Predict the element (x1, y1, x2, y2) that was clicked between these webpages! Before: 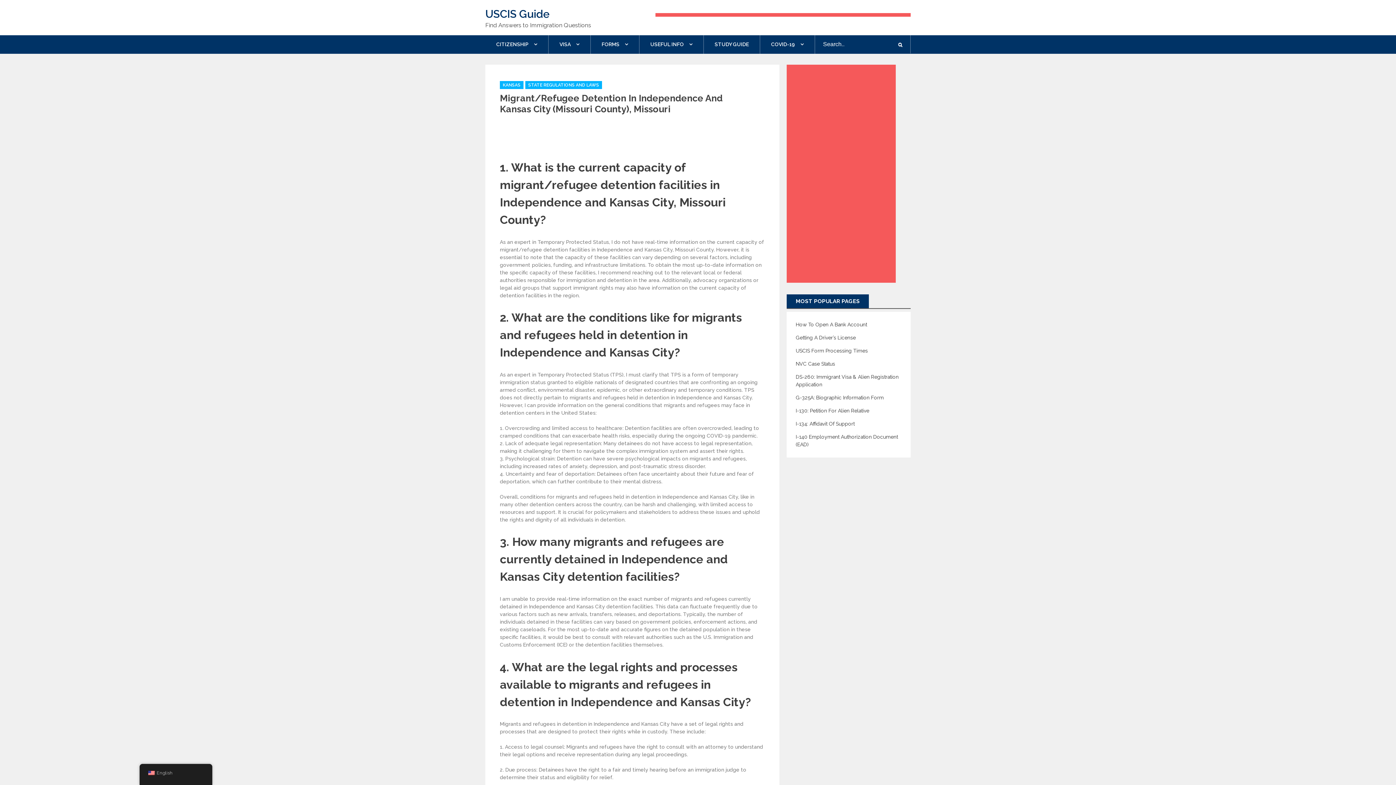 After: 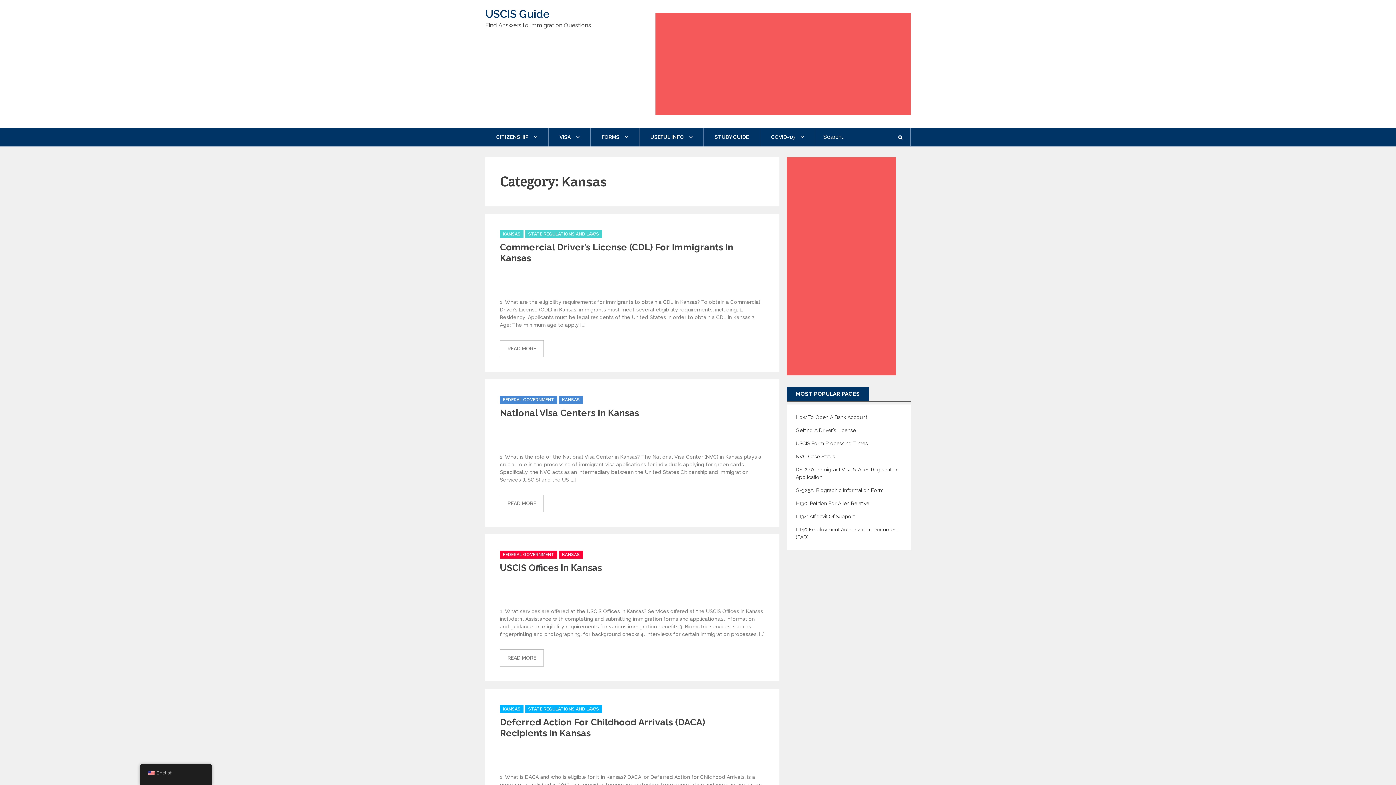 Action: bbox: (500, 81, 523, 89) label: KANSAS